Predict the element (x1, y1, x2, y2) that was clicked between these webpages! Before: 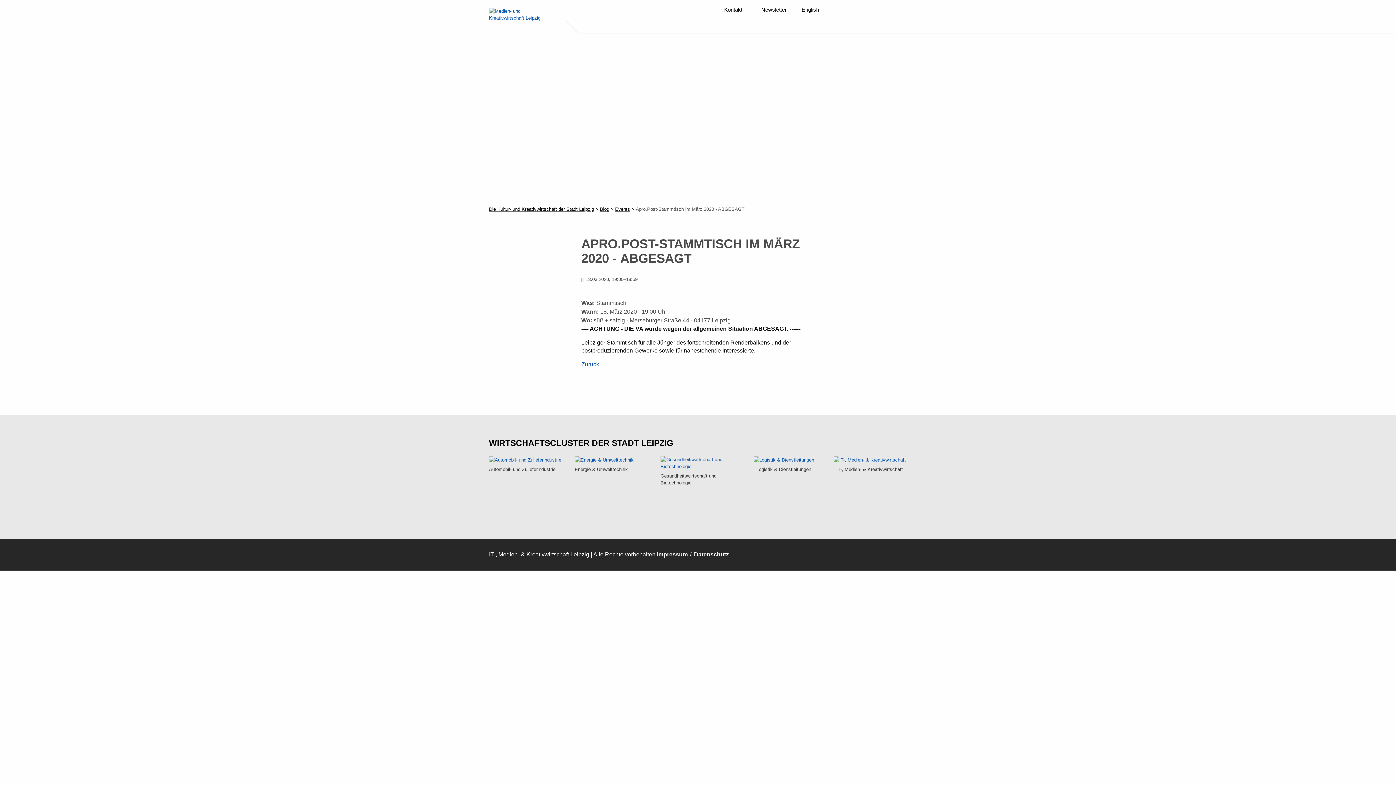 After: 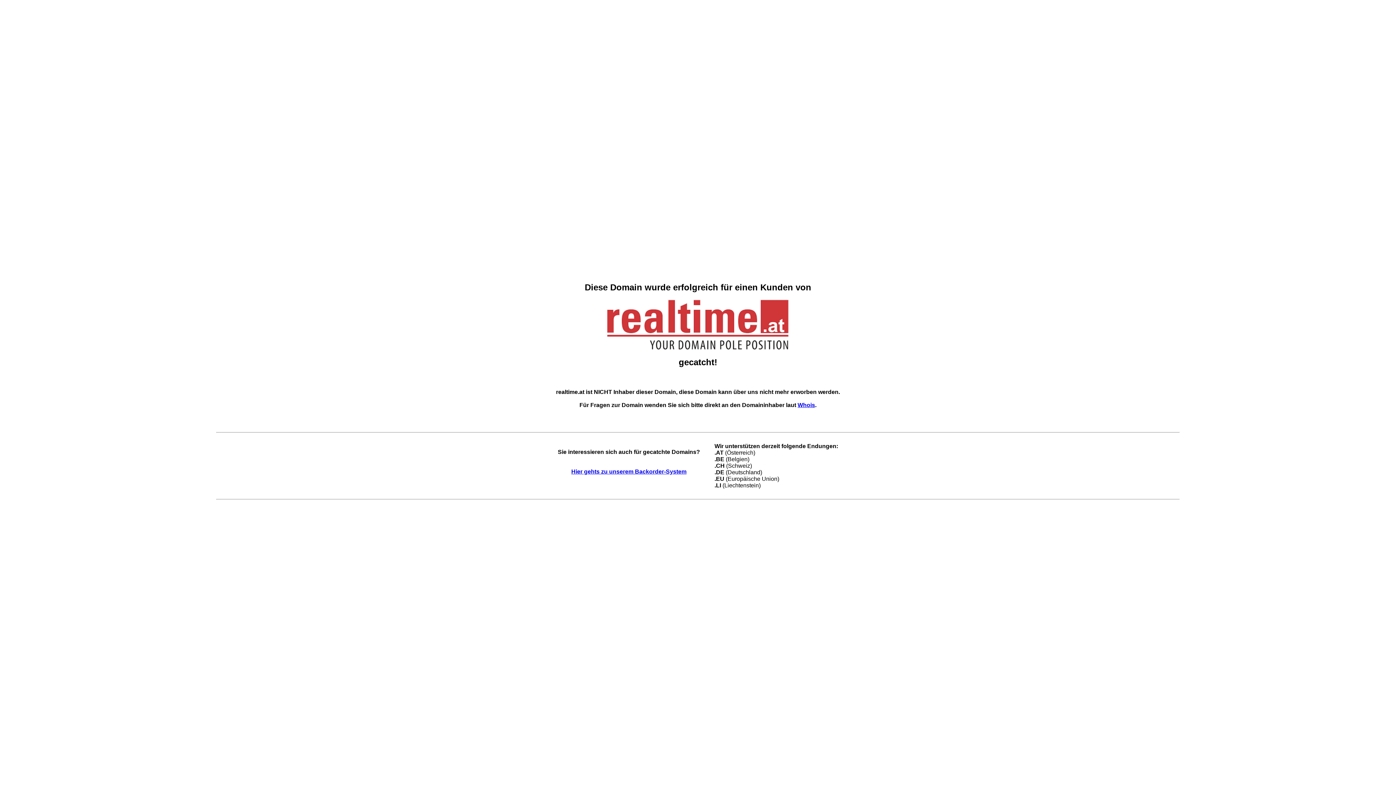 Action: bbox: (574, 457, 633, 462)